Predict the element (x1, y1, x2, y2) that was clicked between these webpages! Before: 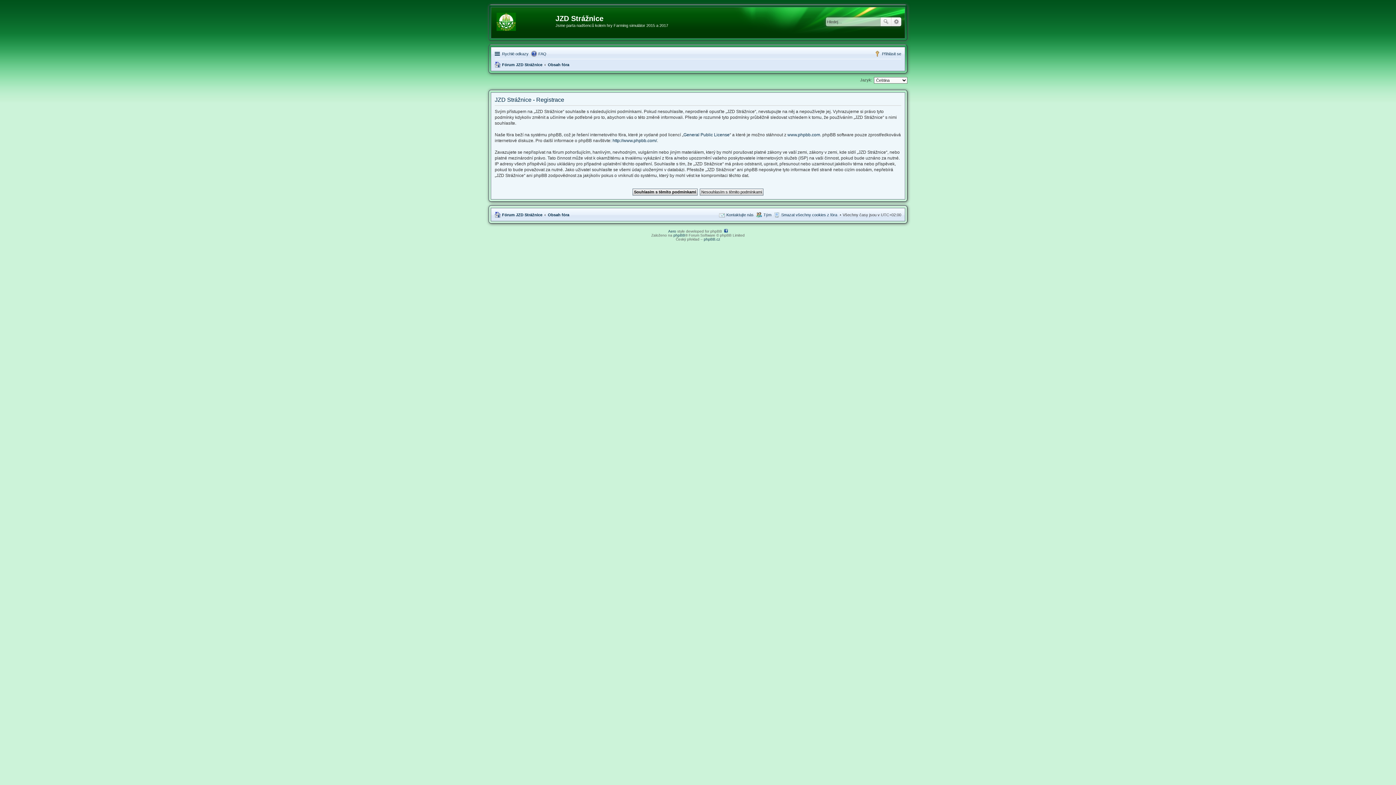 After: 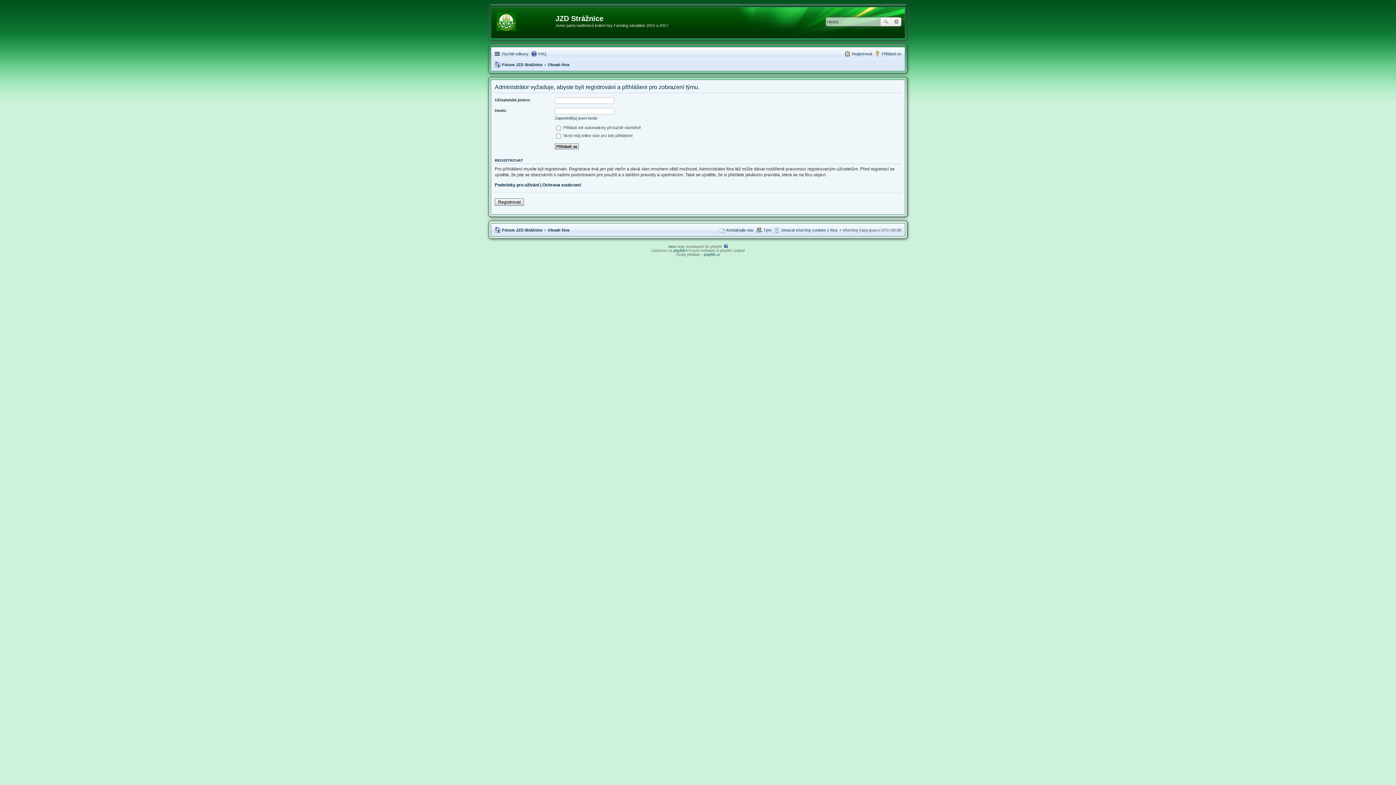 Action: label: Tým bbox: (756, 210, 771, 219)